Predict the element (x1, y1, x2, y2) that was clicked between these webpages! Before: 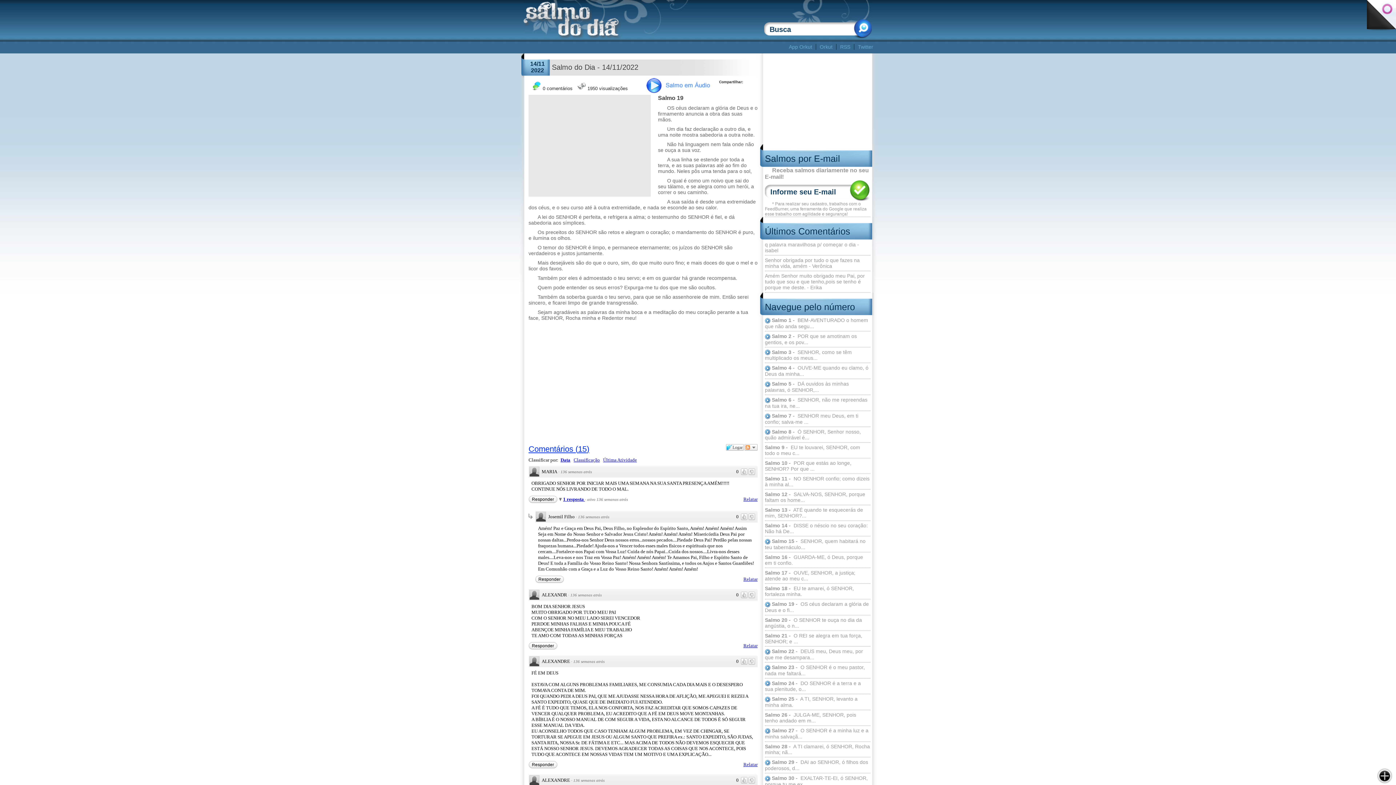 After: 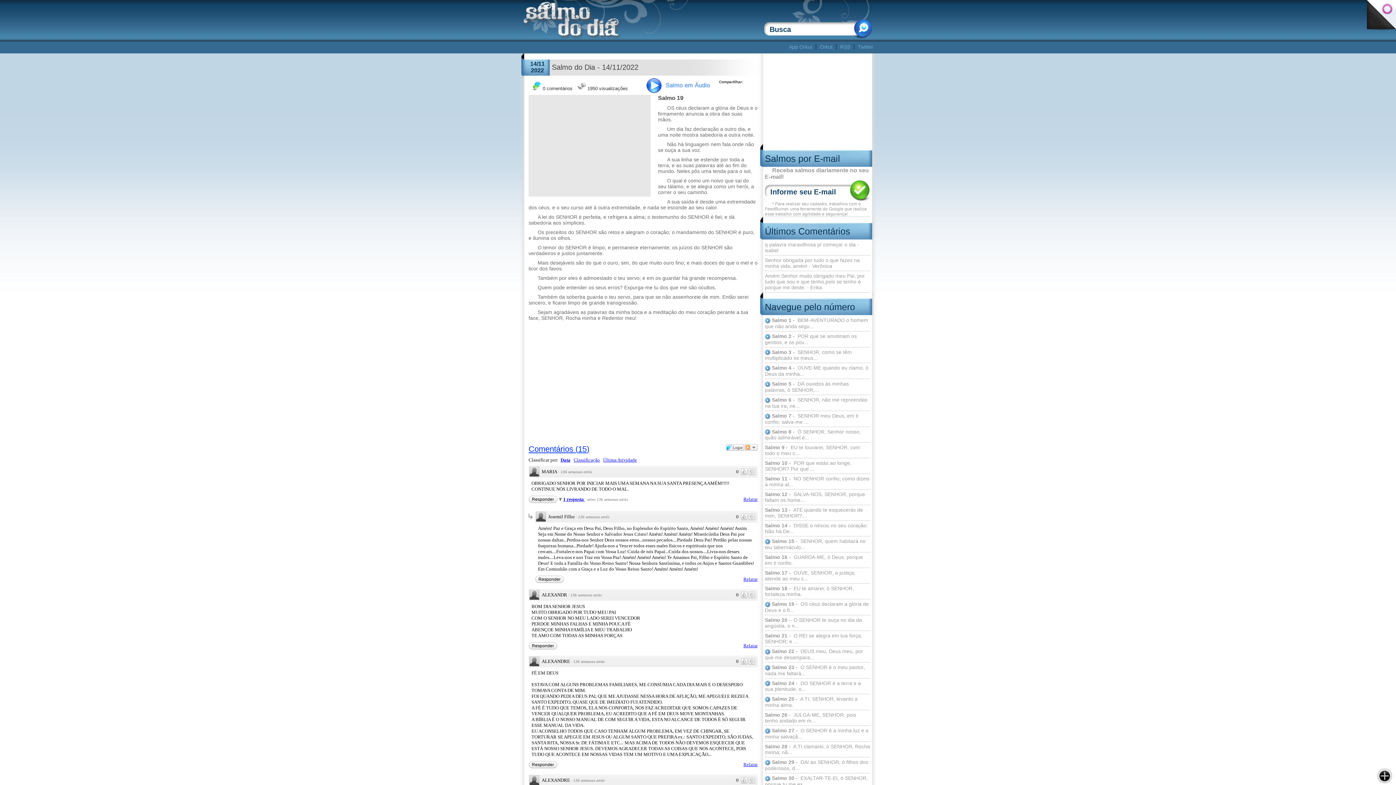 Action: label: 1 resposta  bbox: (558, 496, 585, 502)